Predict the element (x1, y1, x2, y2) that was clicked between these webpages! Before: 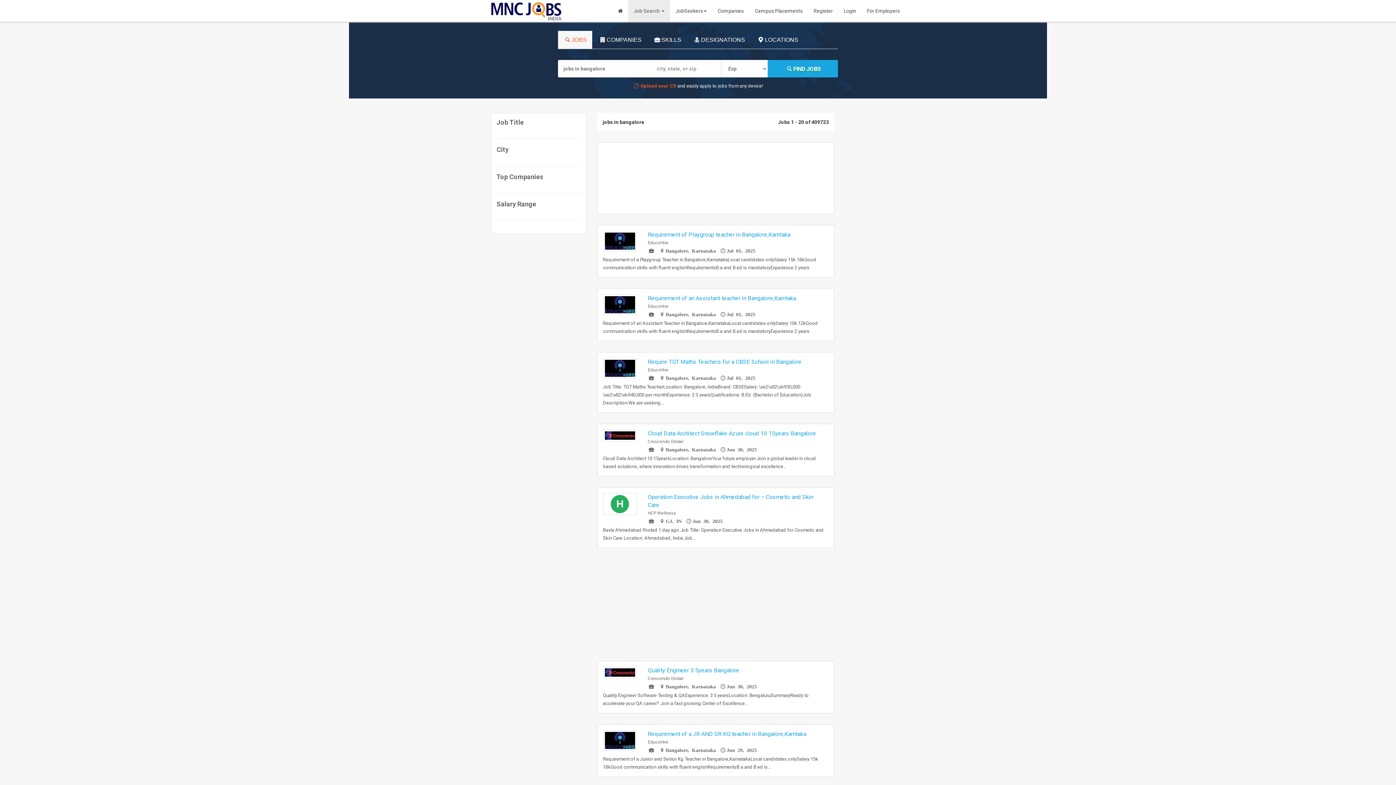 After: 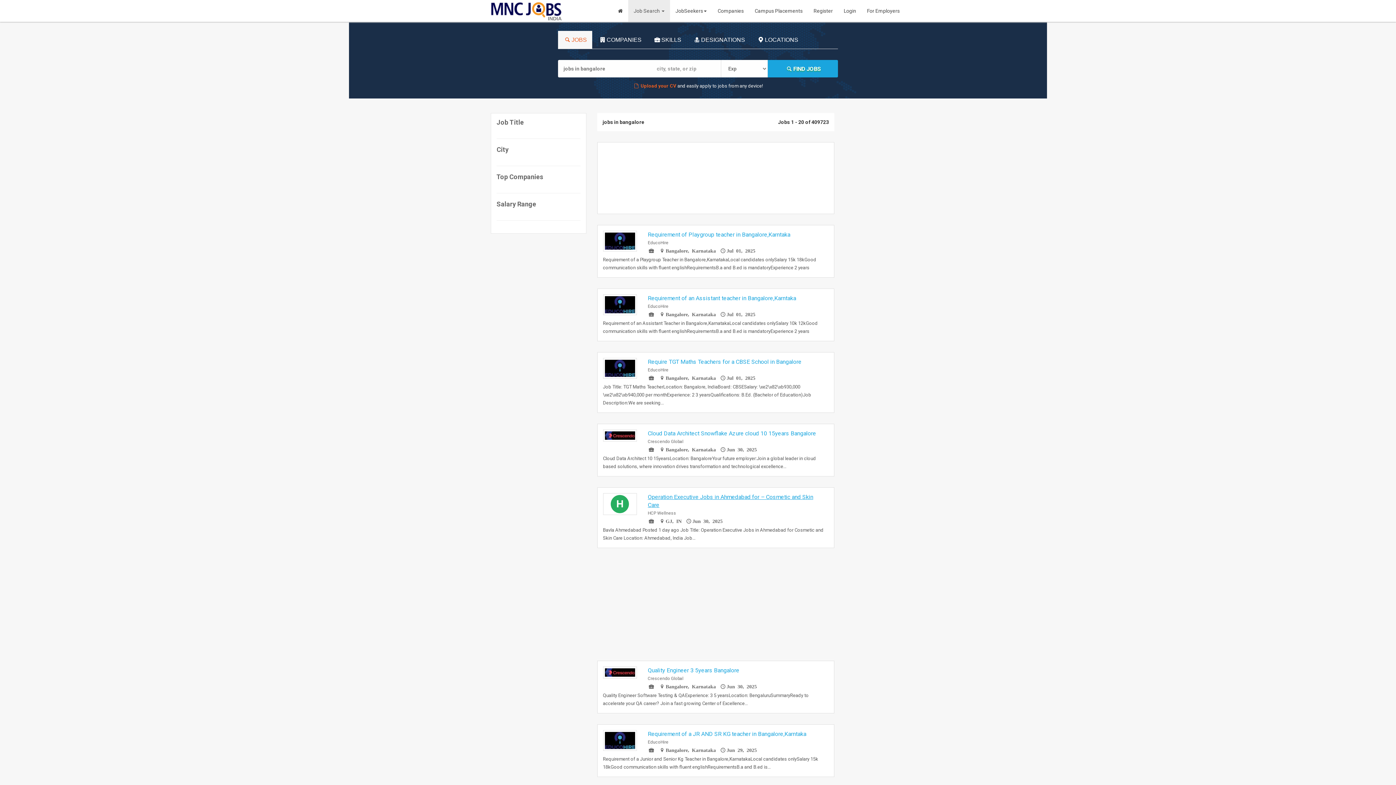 Action: bbox: (647, 493, 823, 509) label: Operation Executive Jobs in Ahmedabad for – Cosmetic and Skin Care